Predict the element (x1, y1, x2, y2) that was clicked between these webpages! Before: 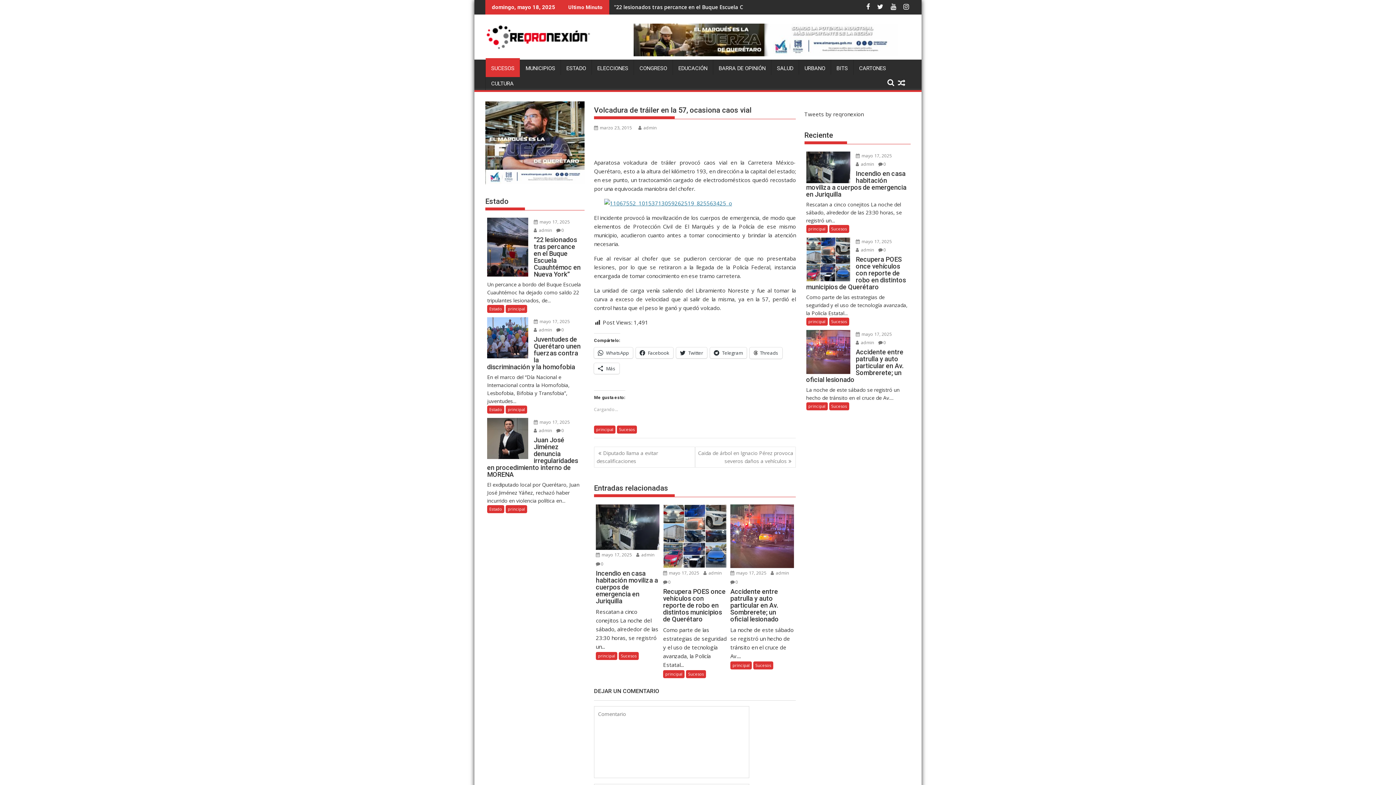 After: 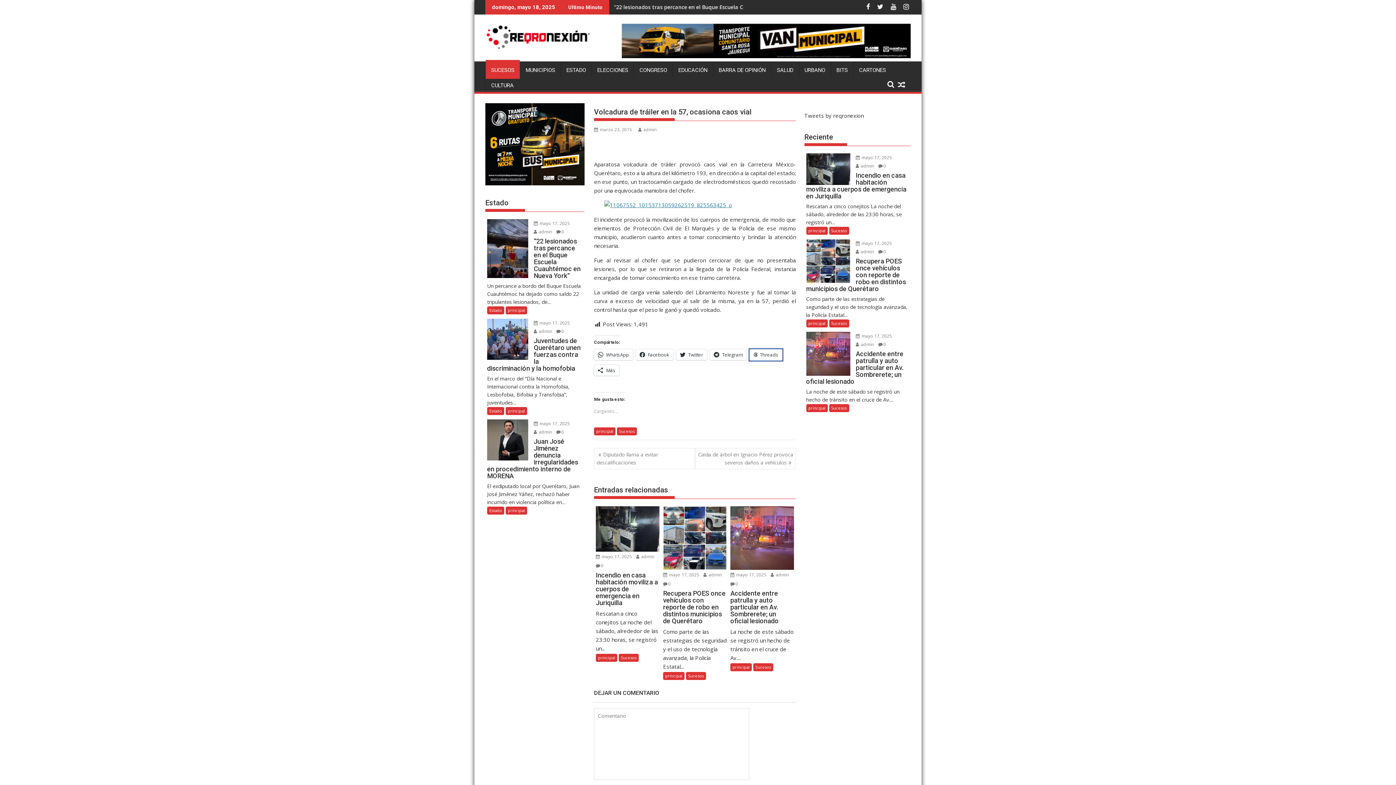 Action: bbox: (749, 347, 782, 358) label: Threads